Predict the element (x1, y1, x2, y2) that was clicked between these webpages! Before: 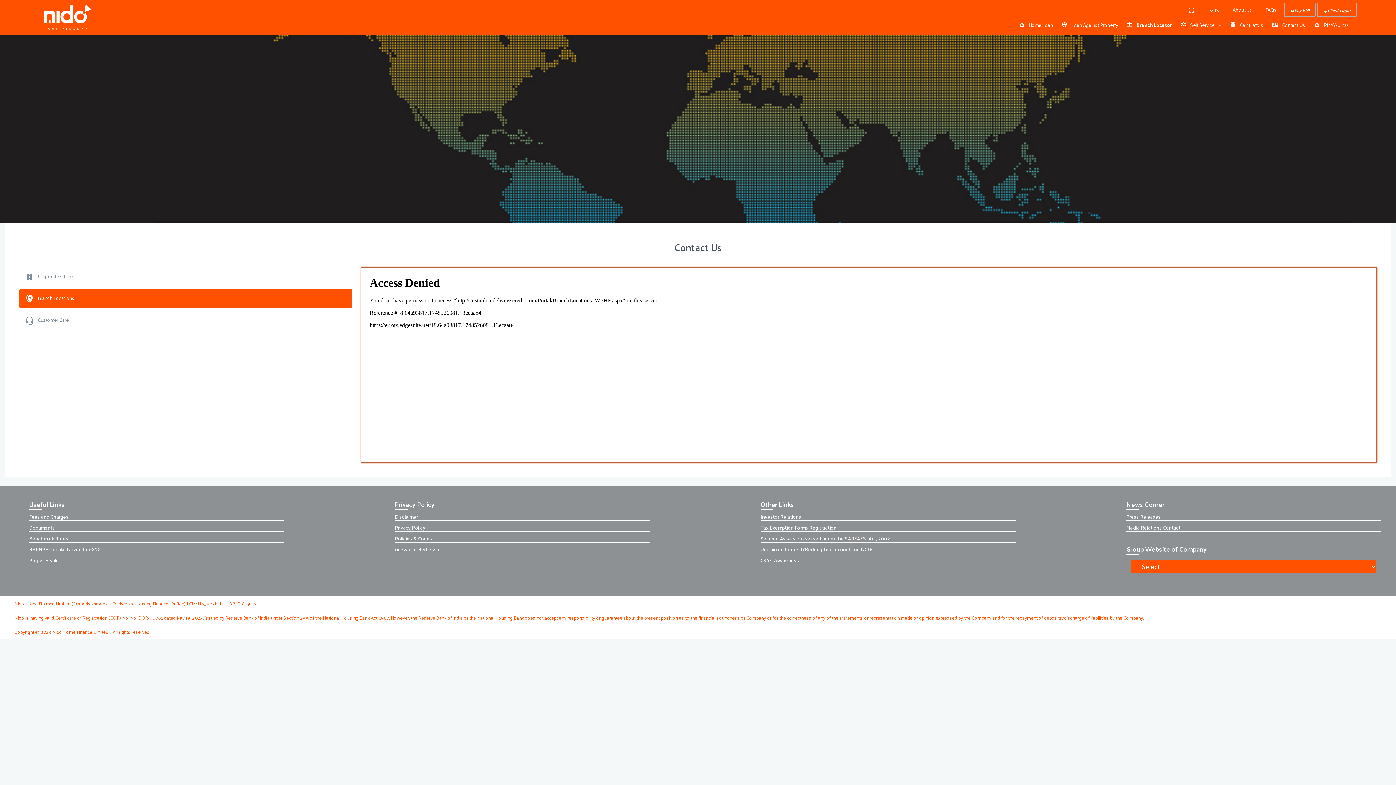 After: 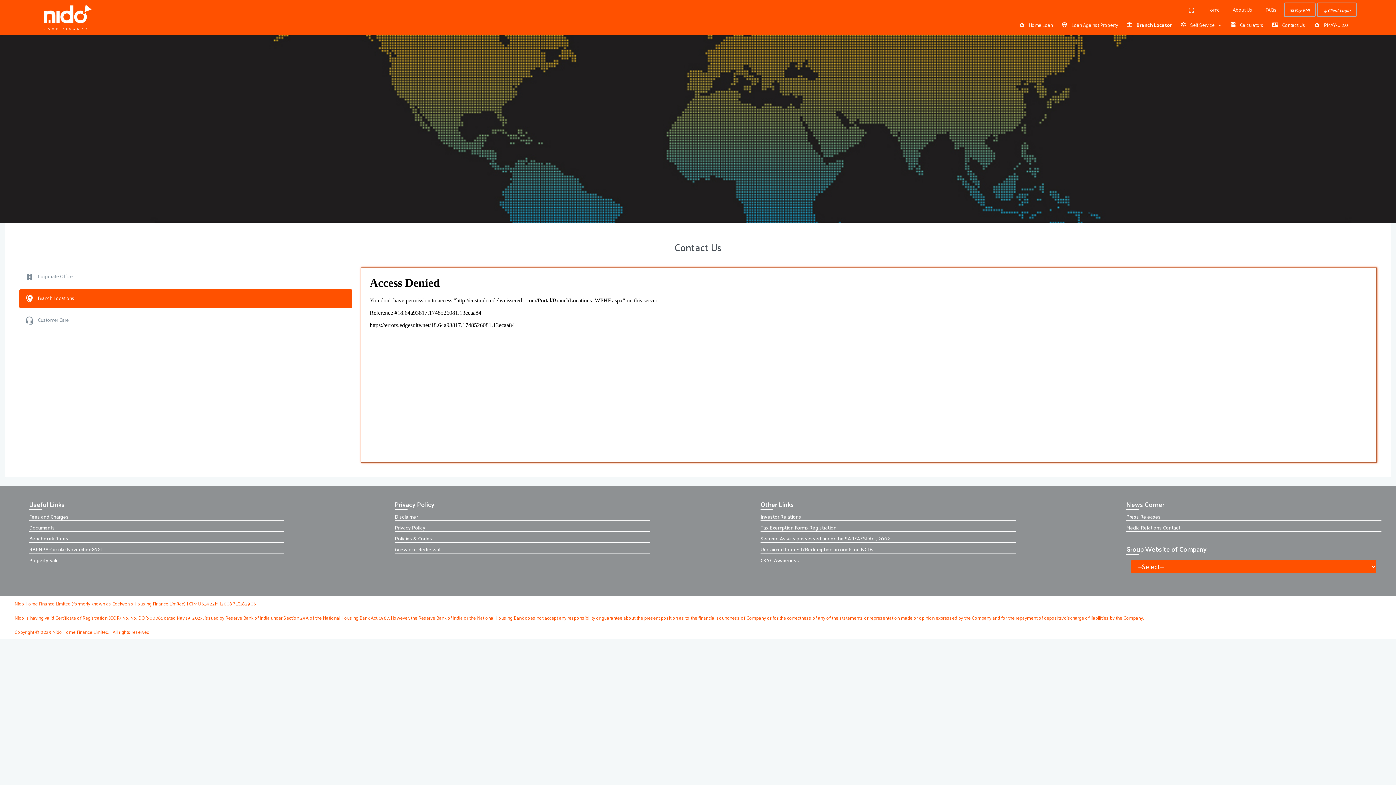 Action: label: Nido is having valid Certificate of Registration (COR) No. No. DOR-00081 dated May 19, 2023, issued by Reserve Bank of India under Section 29A of the National Housing Bank Act, 1987. However, the Reserve Bank of India or the National Housing Bank does not accept any responsibility or guarantee about the present position as to the financial soundness of Company or for the correctness of any of the statements or representation made or opinion expressed by the Company and for the repayment of deposits/discharge of liabilities by the Company. bbox: (14, 613, 1144, 622)